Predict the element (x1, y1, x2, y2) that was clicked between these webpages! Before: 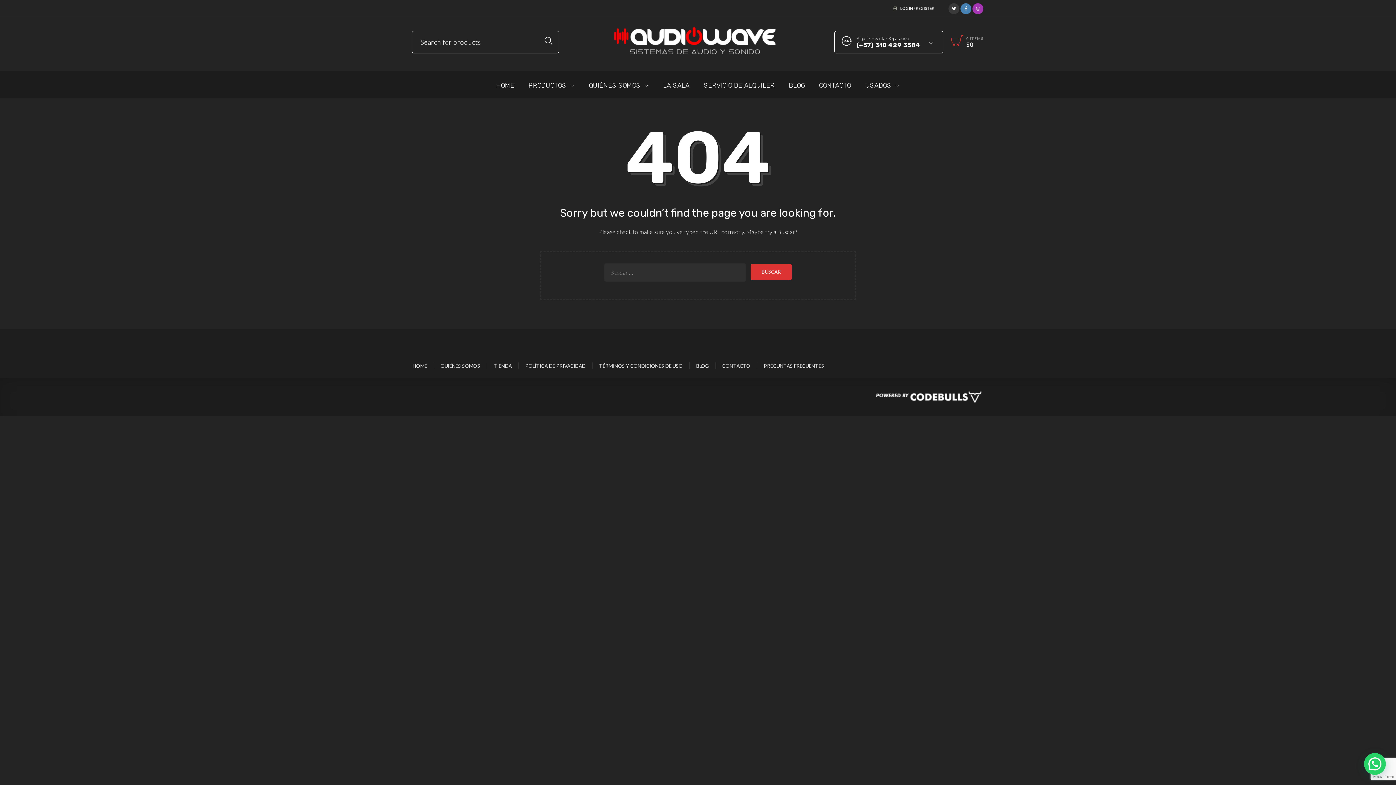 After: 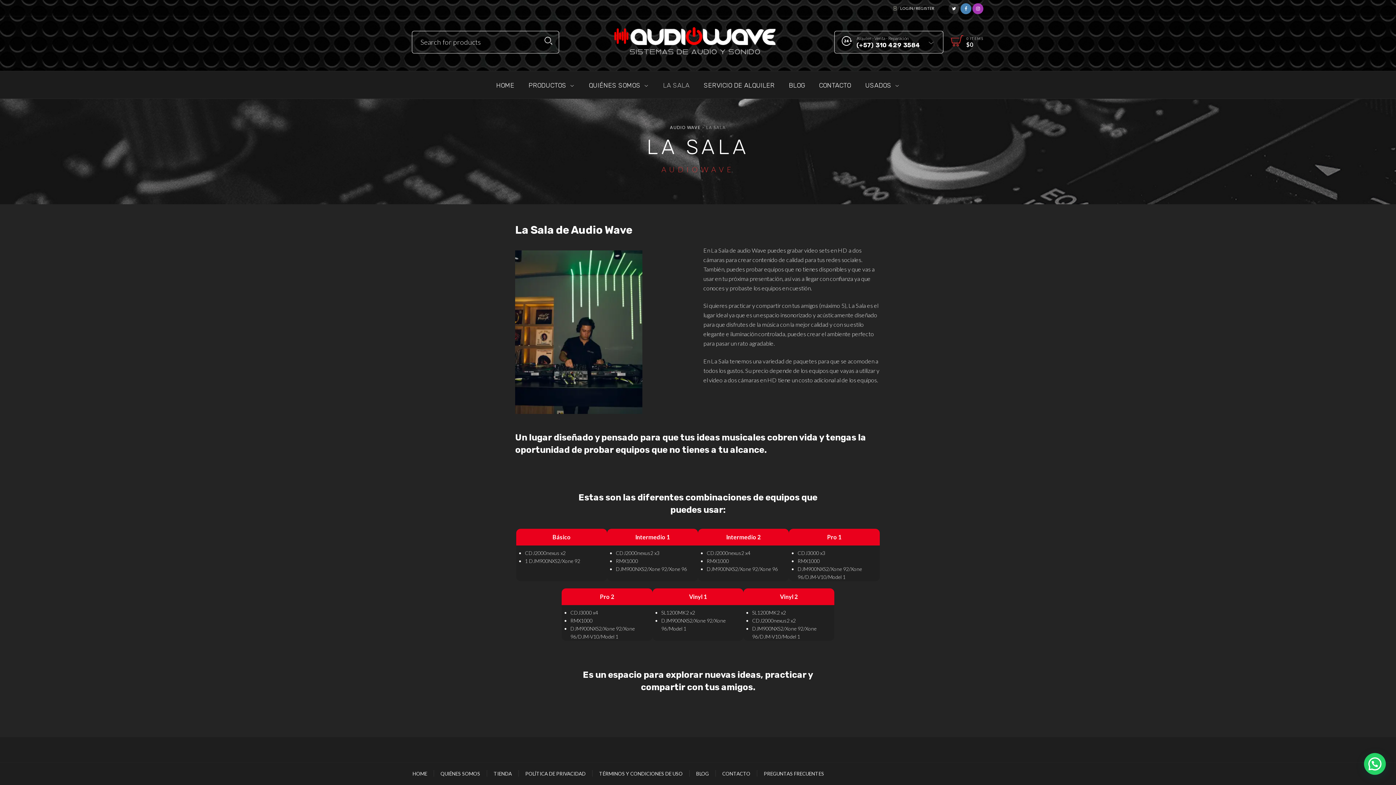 Action: label: LA SALA bbox: (656, 81, 696, 89)